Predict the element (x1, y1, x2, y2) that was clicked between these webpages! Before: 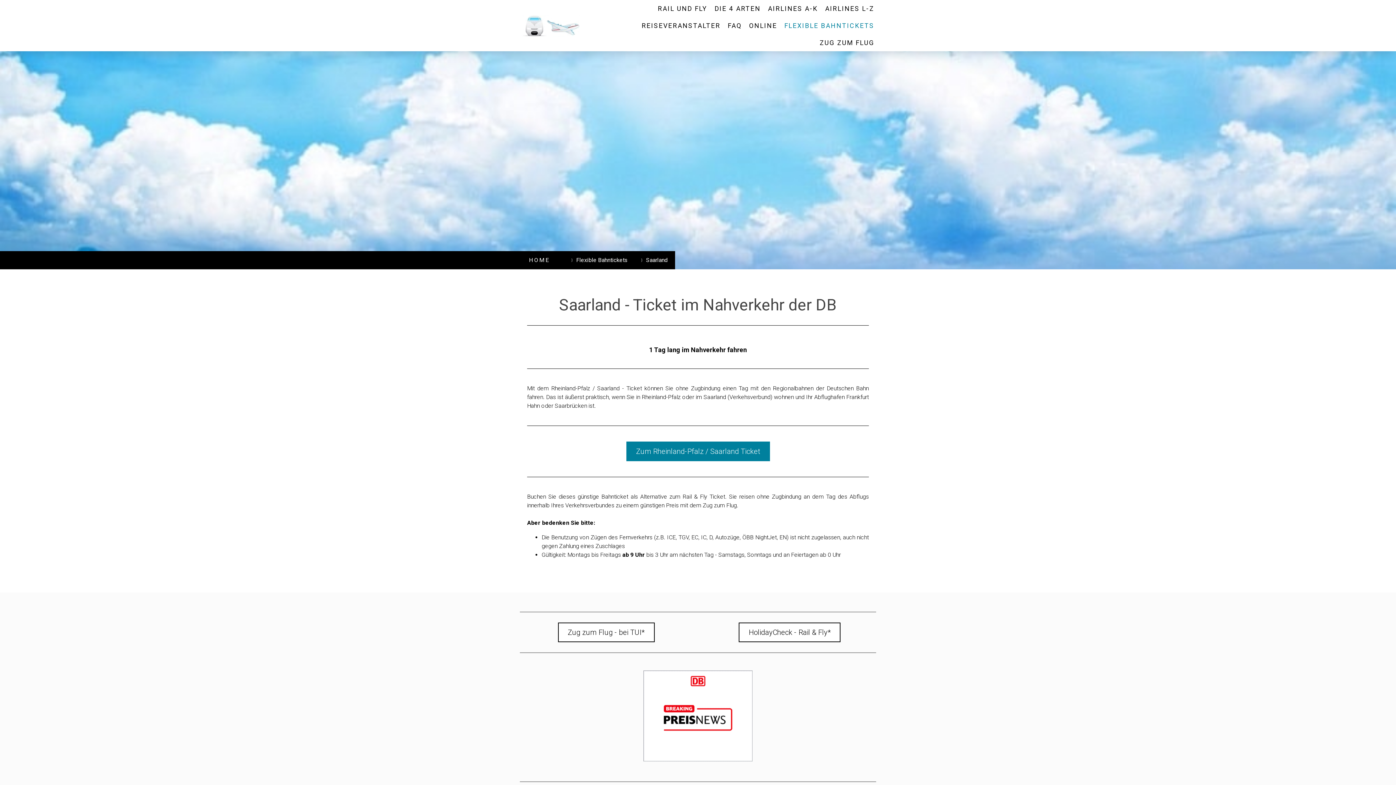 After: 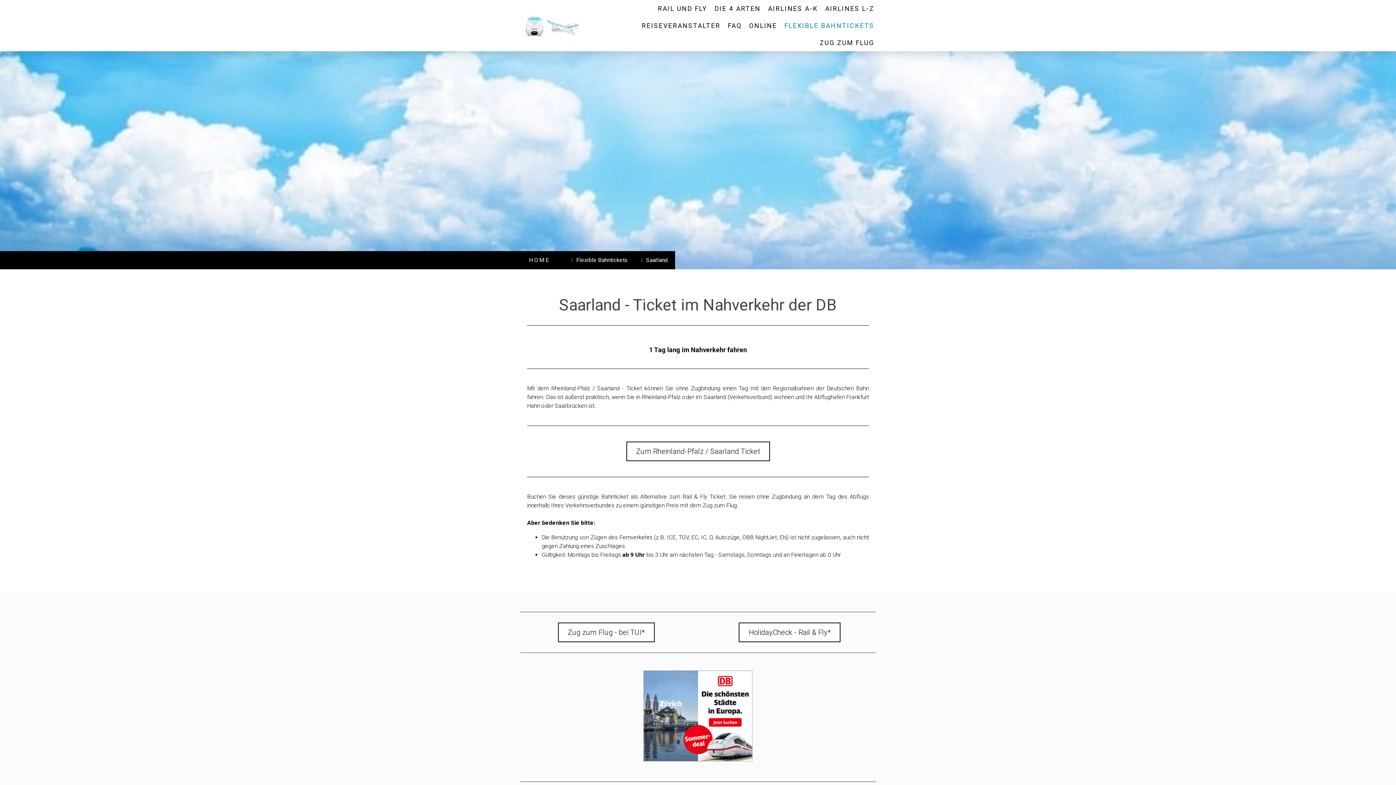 Action: label: Zum Rheinland-Pfalz / Saarland Ticket bbox: (626, 441, 770, 461)